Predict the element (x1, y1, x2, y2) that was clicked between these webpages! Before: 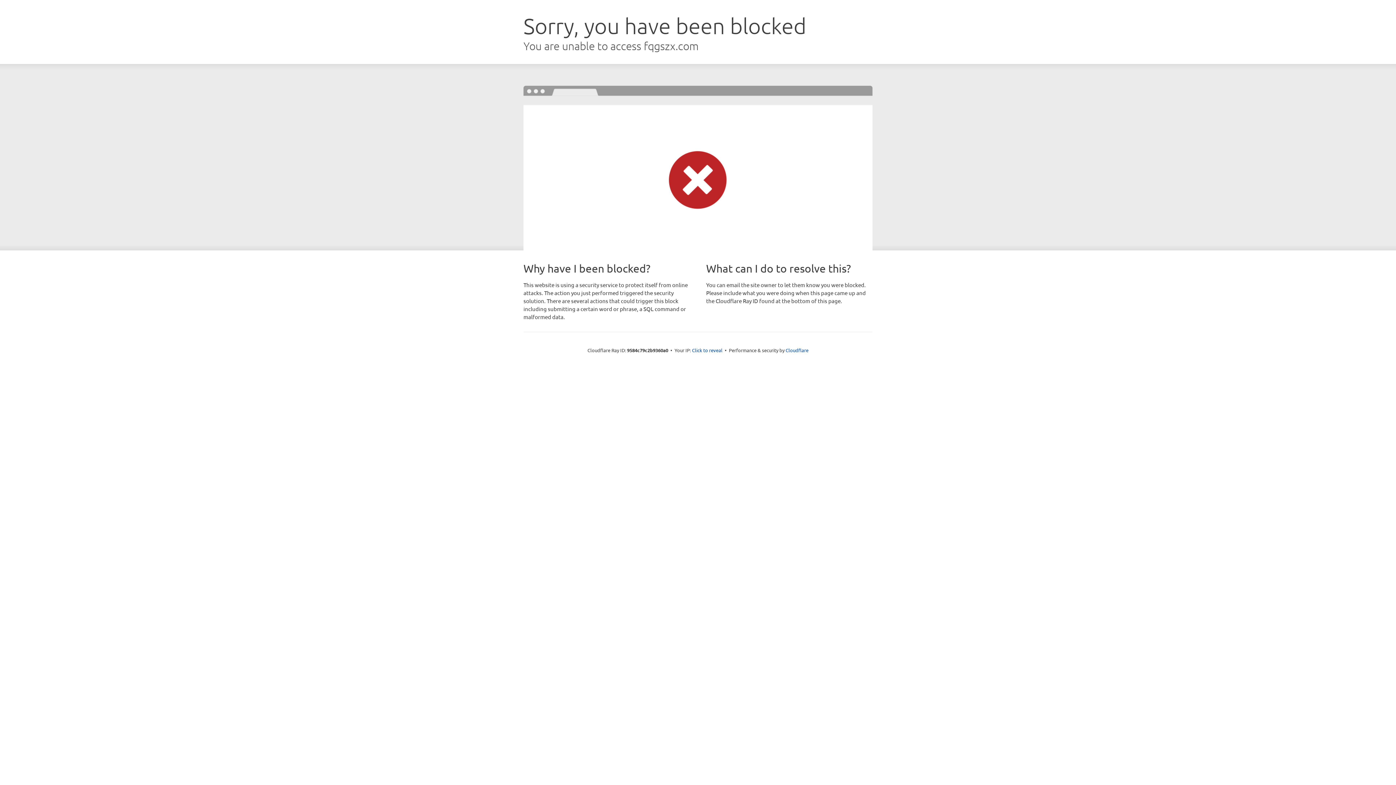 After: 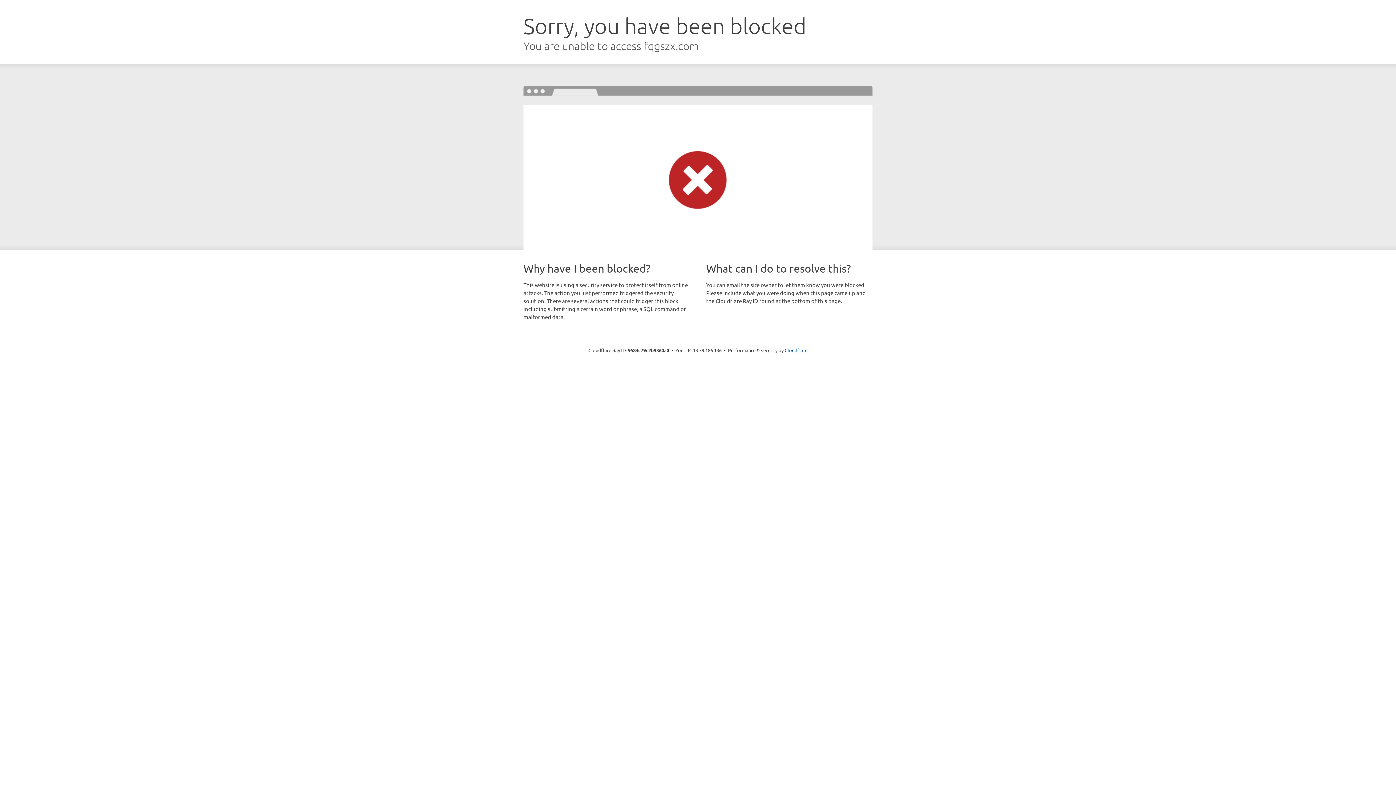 Action: bbox: (692, 346, 722, 353) label: Click to reveal